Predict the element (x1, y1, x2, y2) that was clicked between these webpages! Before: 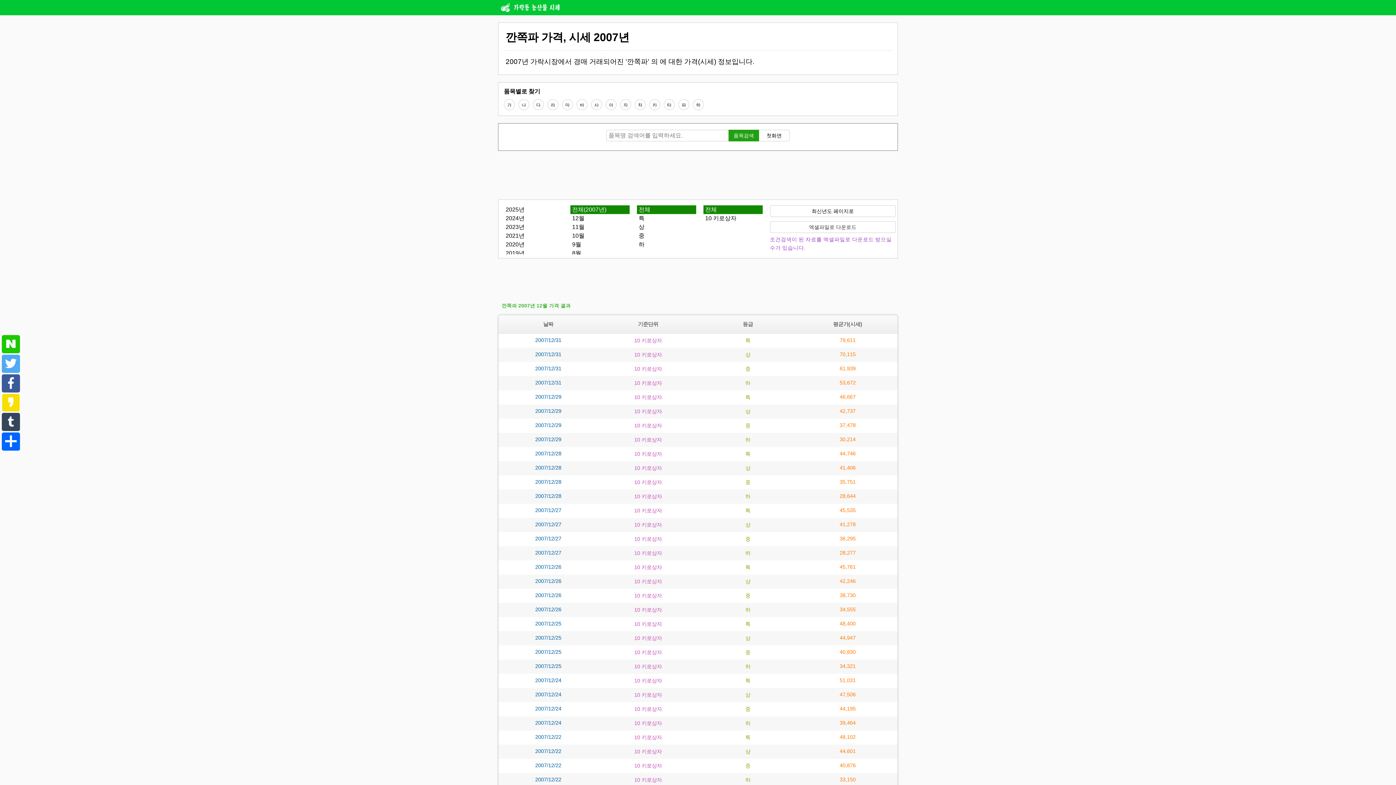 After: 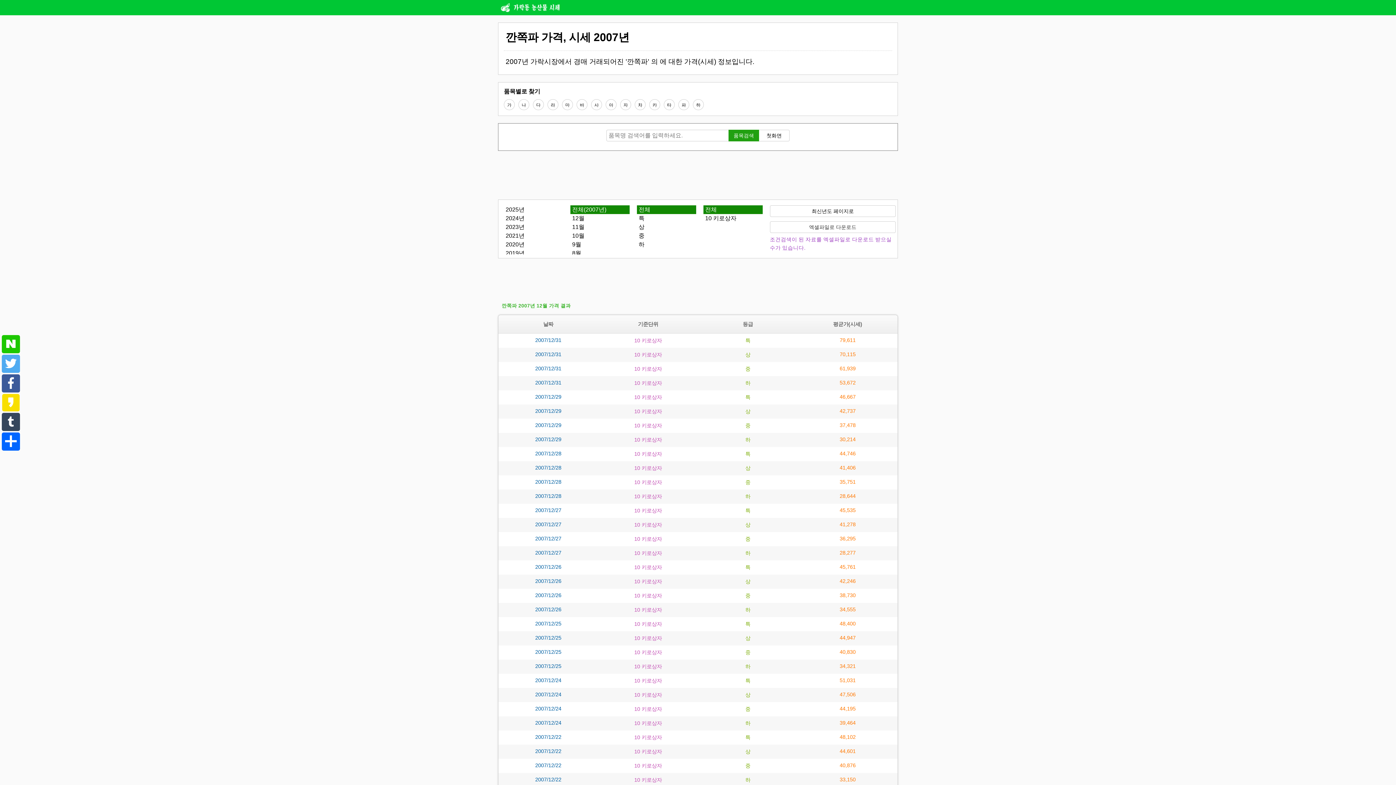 Action: bbox: (637, 205, 696, 214) label: 전체